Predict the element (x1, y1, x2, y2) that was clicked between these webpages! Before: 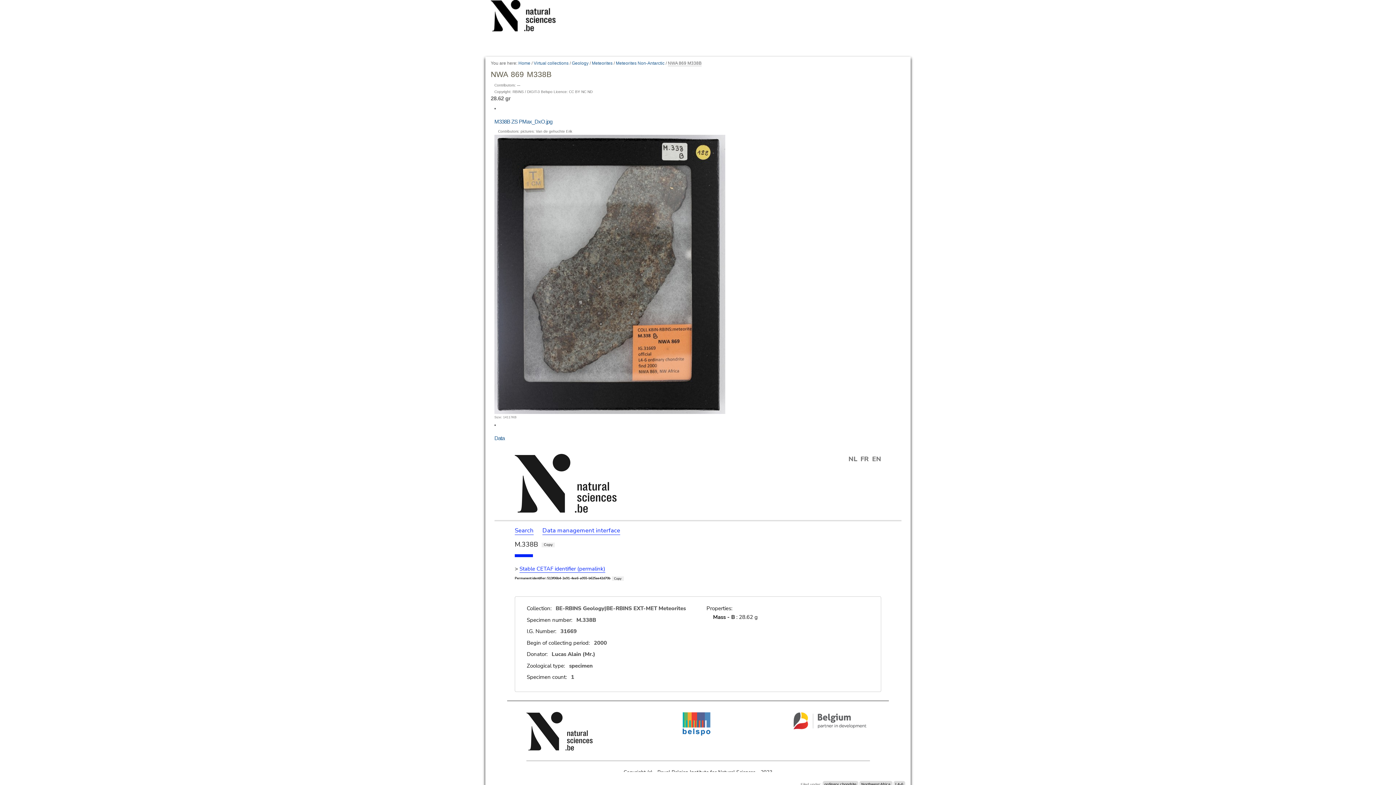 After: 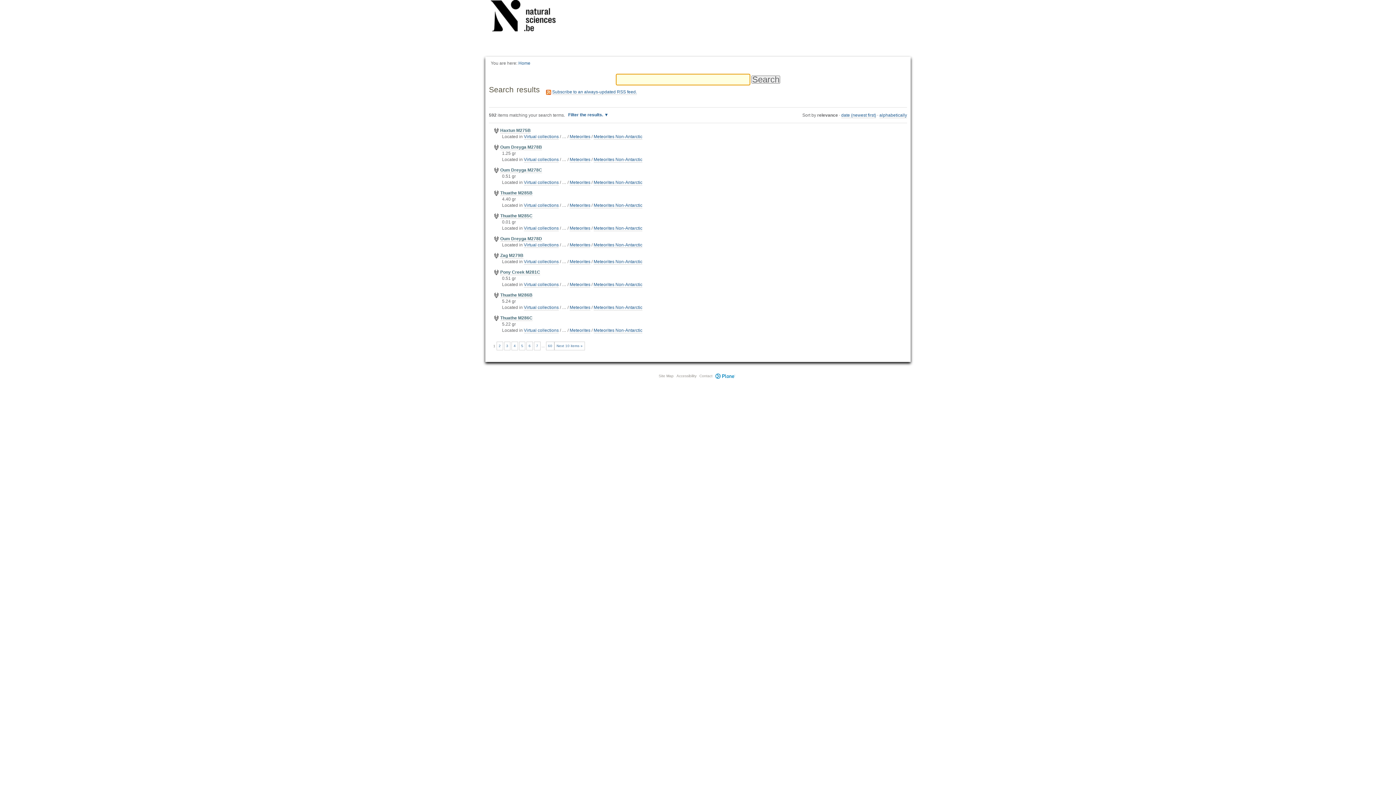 Action: bbox: (822, 781, 858, 787) label: ordinary chondrite